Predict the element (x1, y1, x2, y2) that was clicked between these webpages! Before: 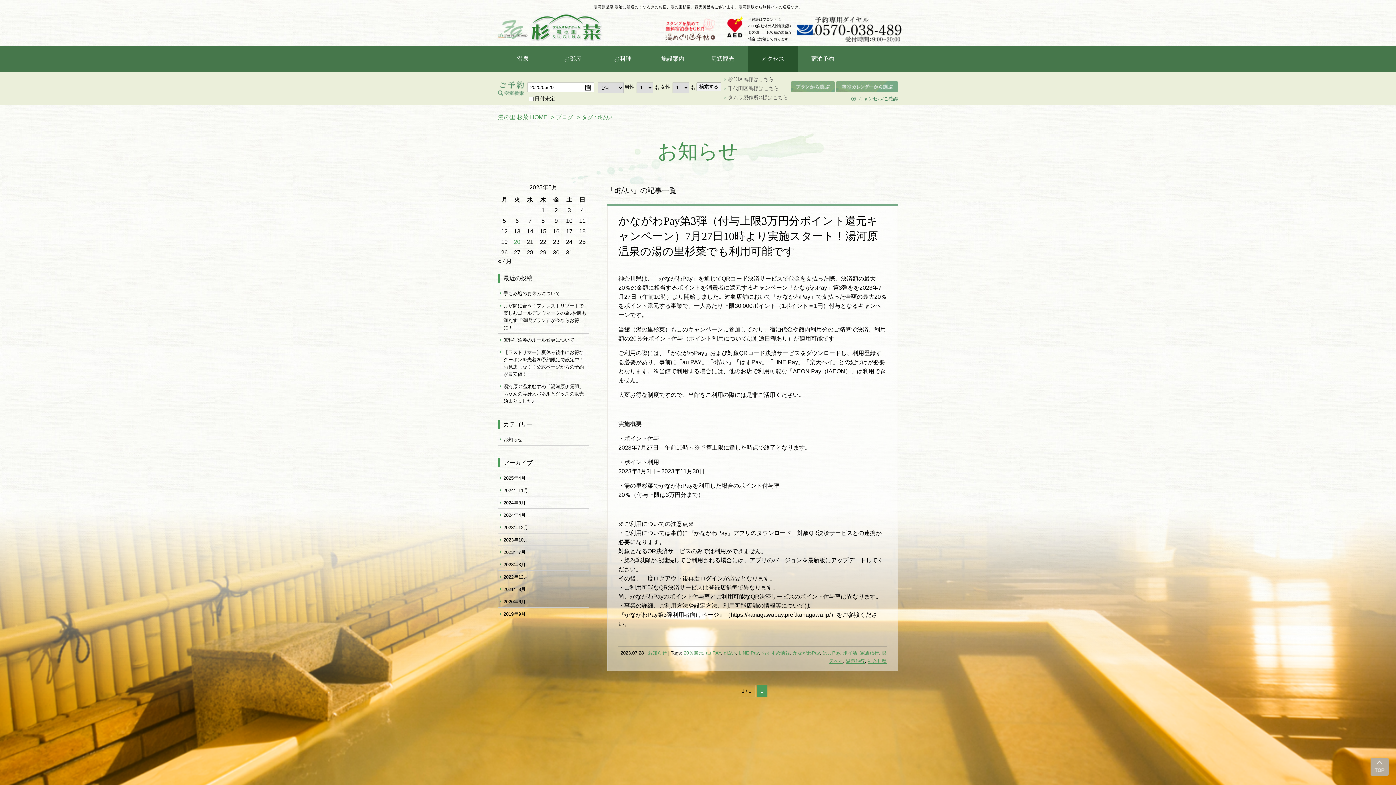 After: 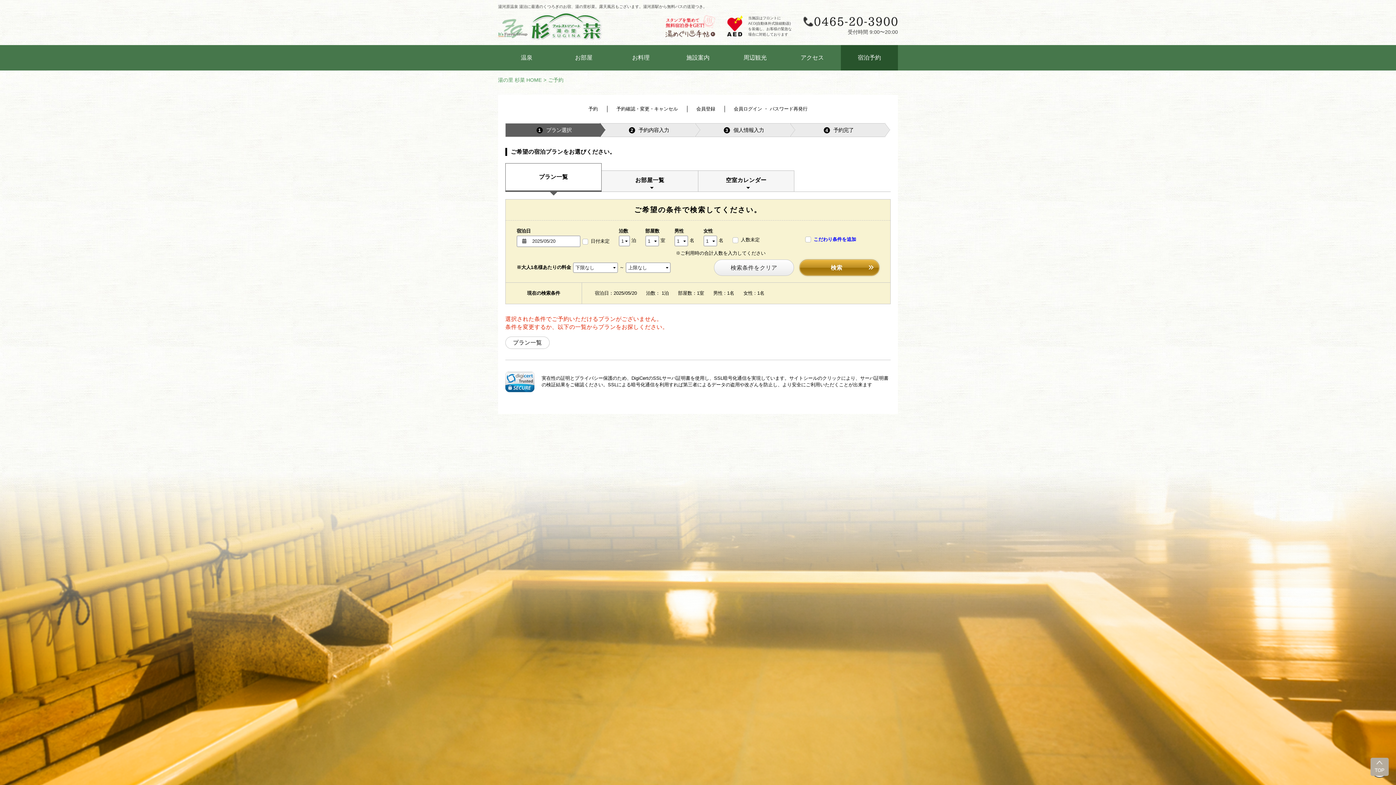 Action: label: 検索する bbox: (696, 82, 721, 91)